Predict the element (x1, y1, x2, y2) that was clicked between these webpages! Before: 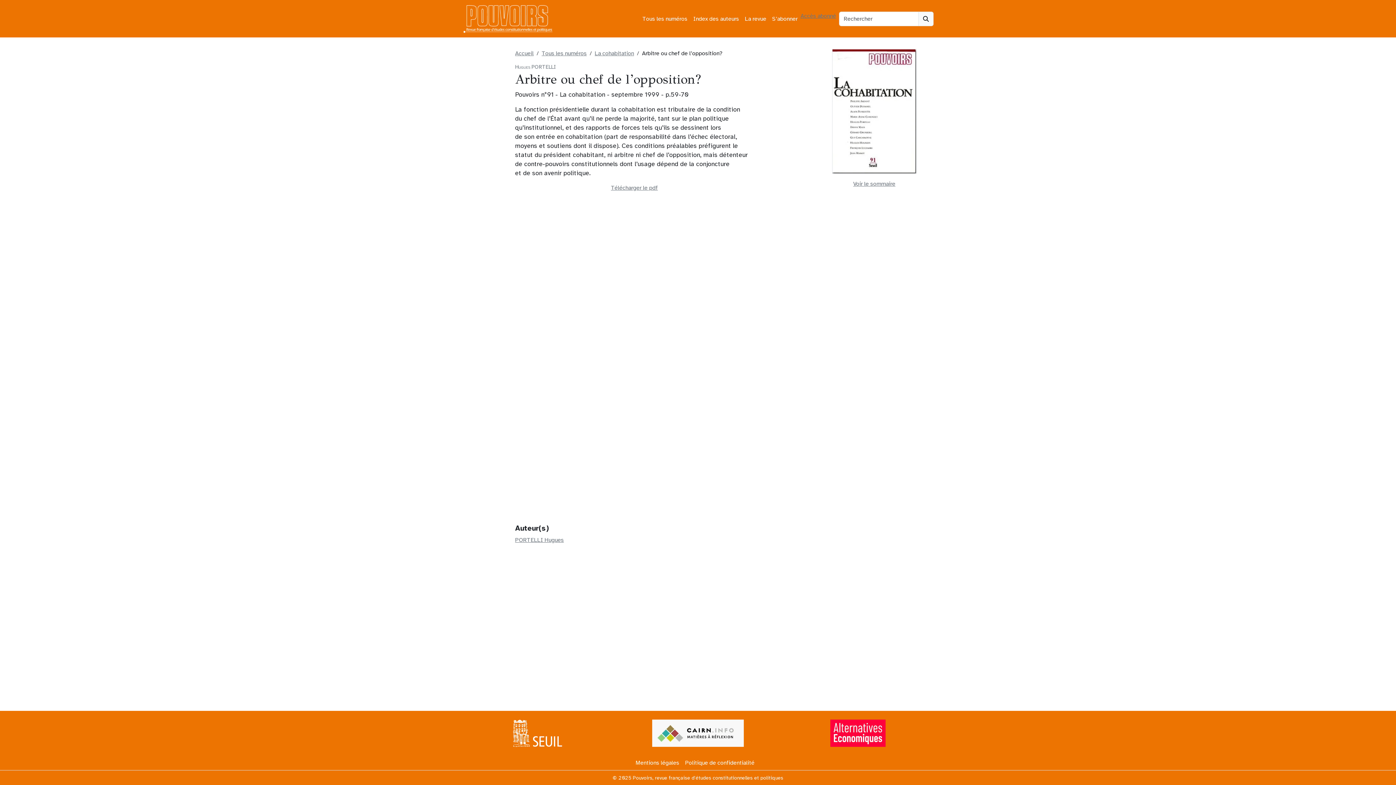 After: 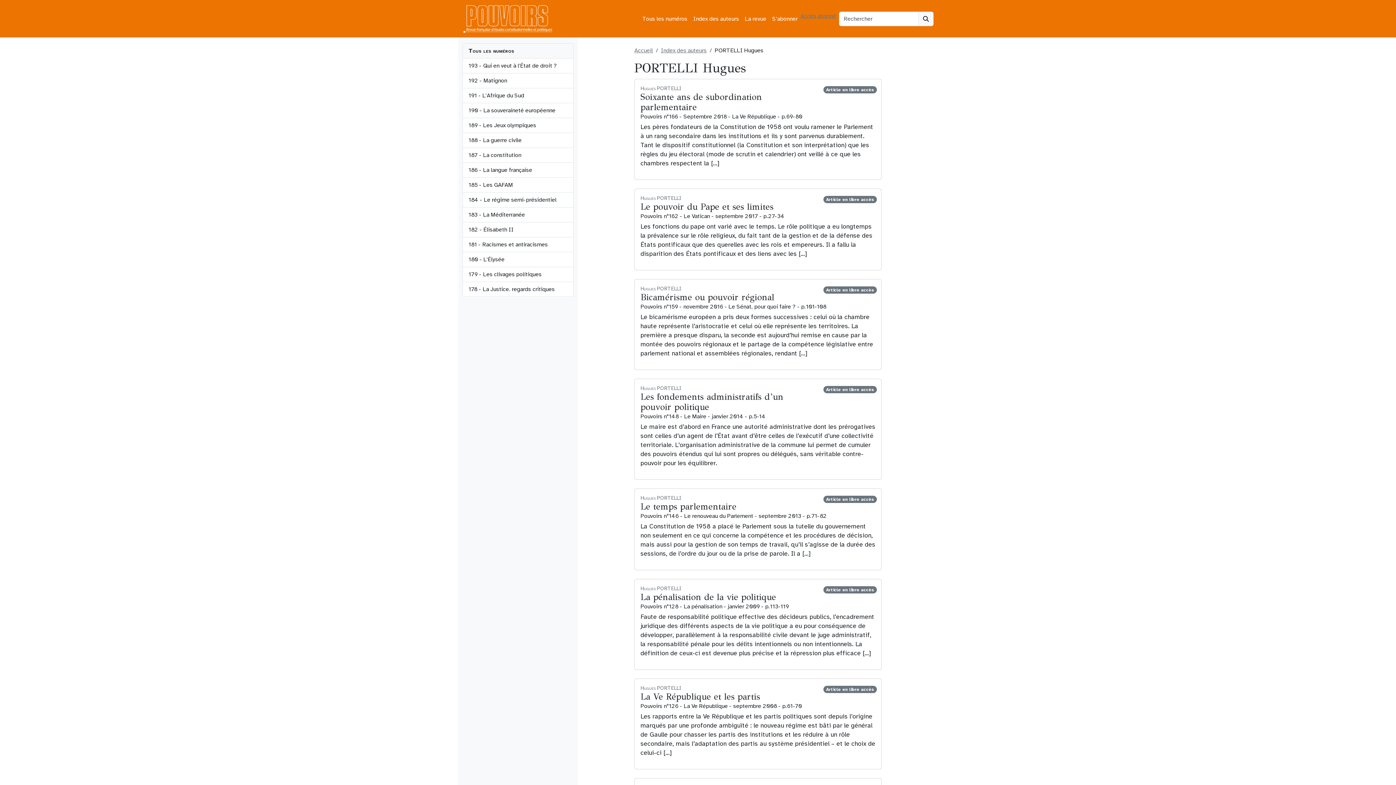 Action: label: PORTELLI Hugues bbox: (515, 536, 564, 544)